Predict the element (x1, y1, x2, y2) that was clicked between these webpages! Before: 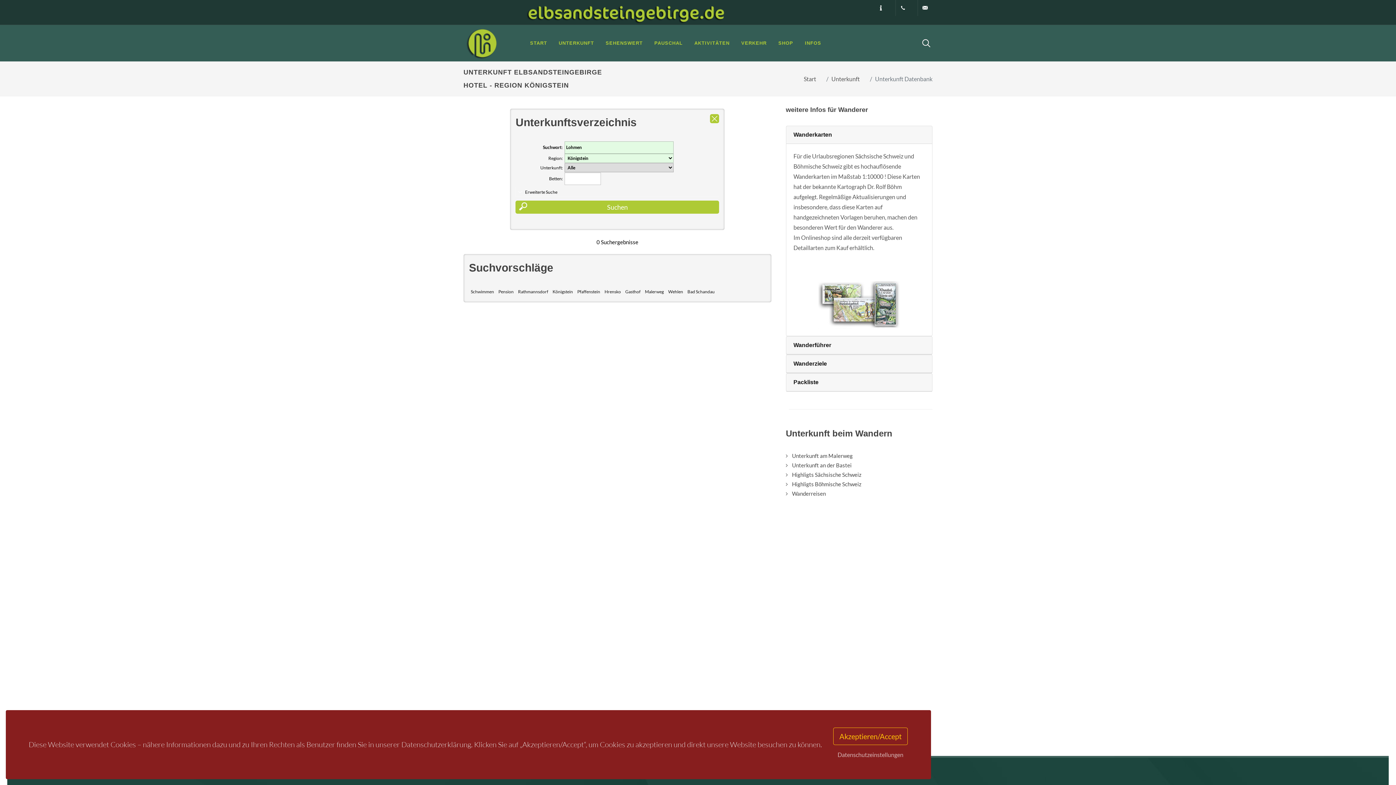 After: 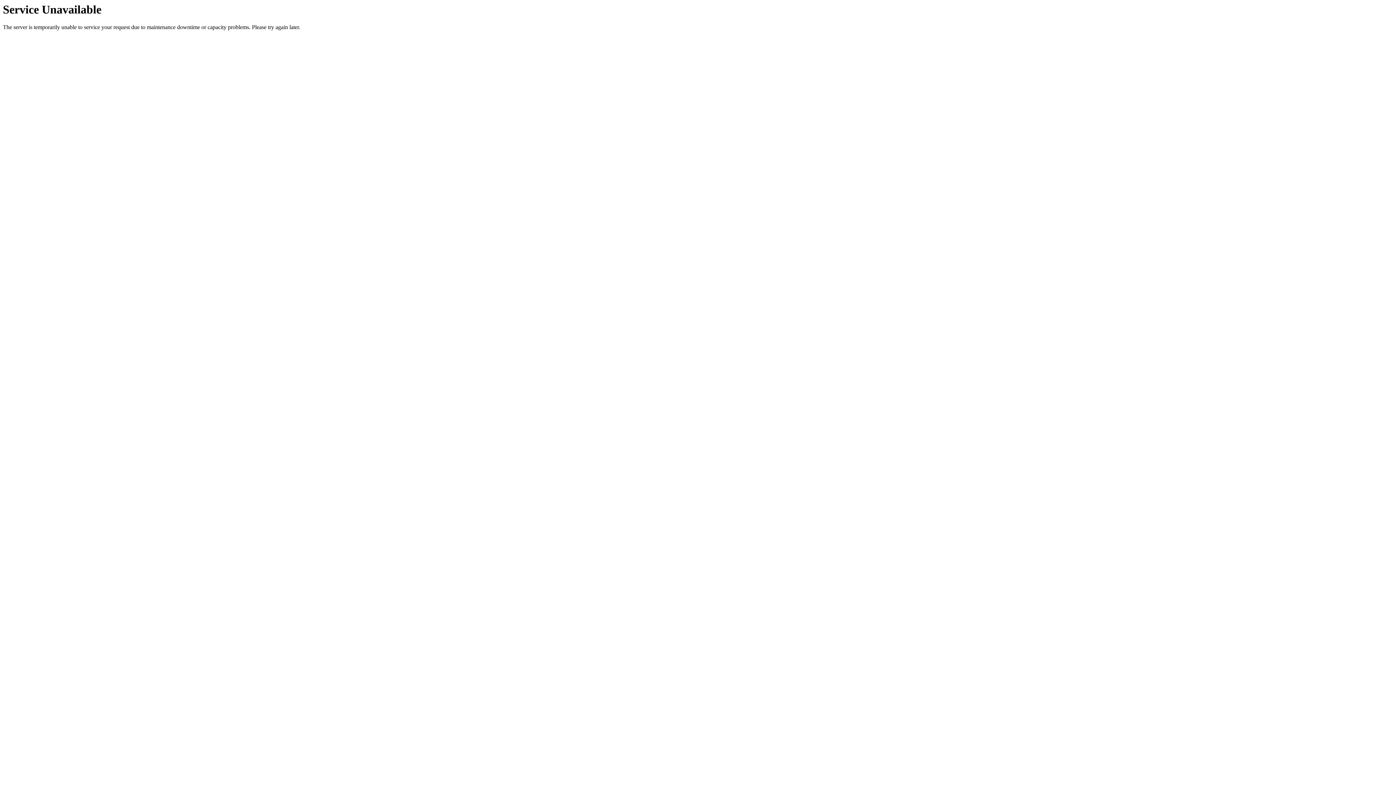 Action: label: Unterkunft an der Bastei bbox: (787, 462, 852, 468)